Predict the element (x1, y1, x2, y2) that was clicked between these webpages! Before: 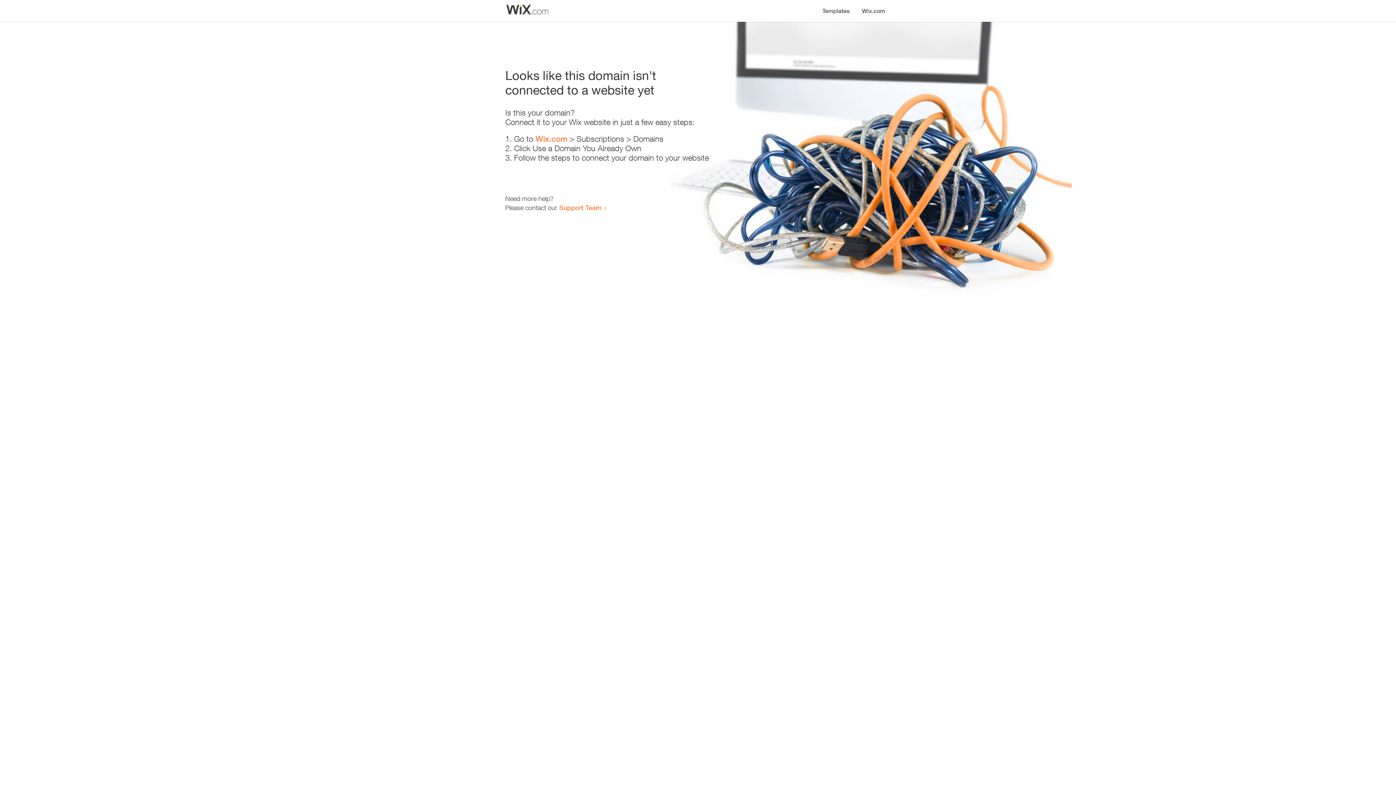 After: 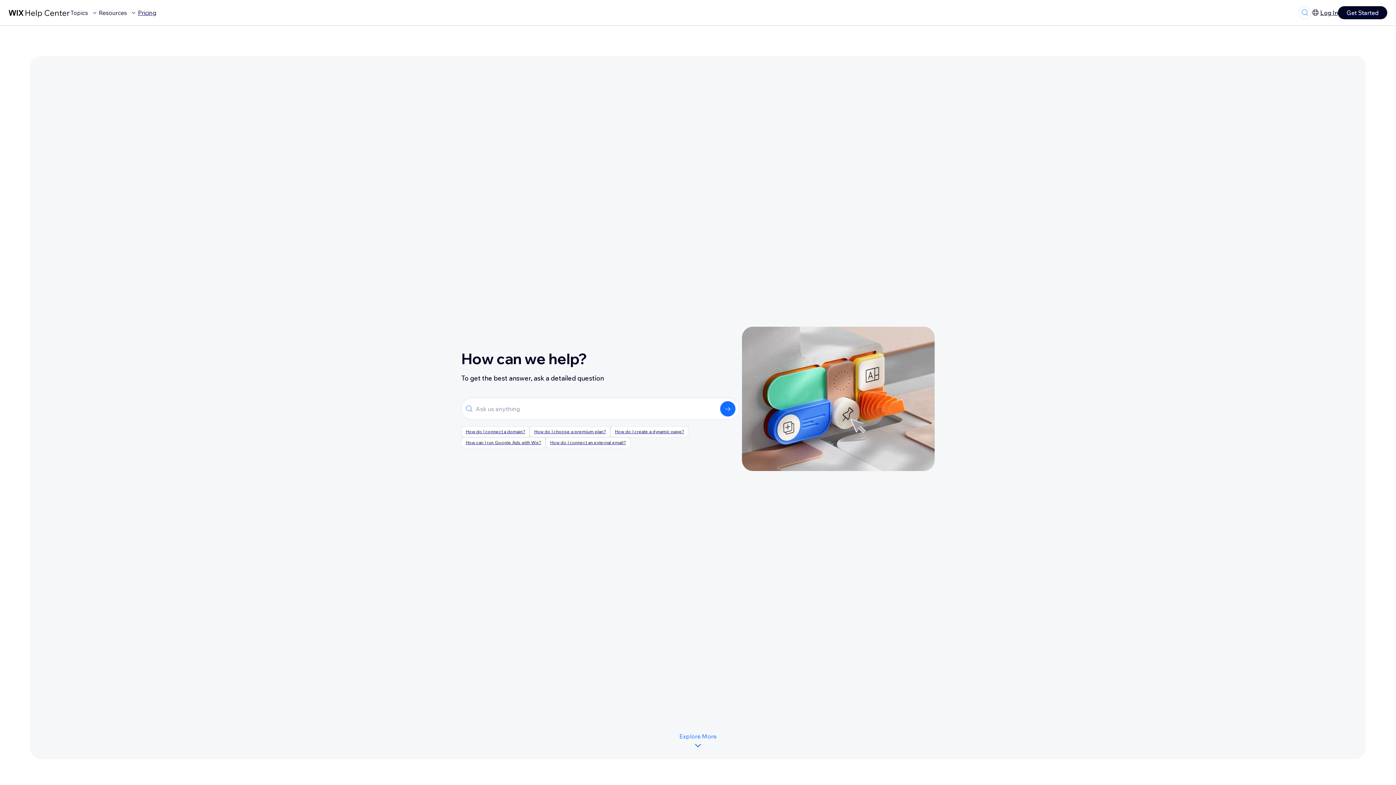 Action: bbox: (559, 203, 601, 211) label: Support Team